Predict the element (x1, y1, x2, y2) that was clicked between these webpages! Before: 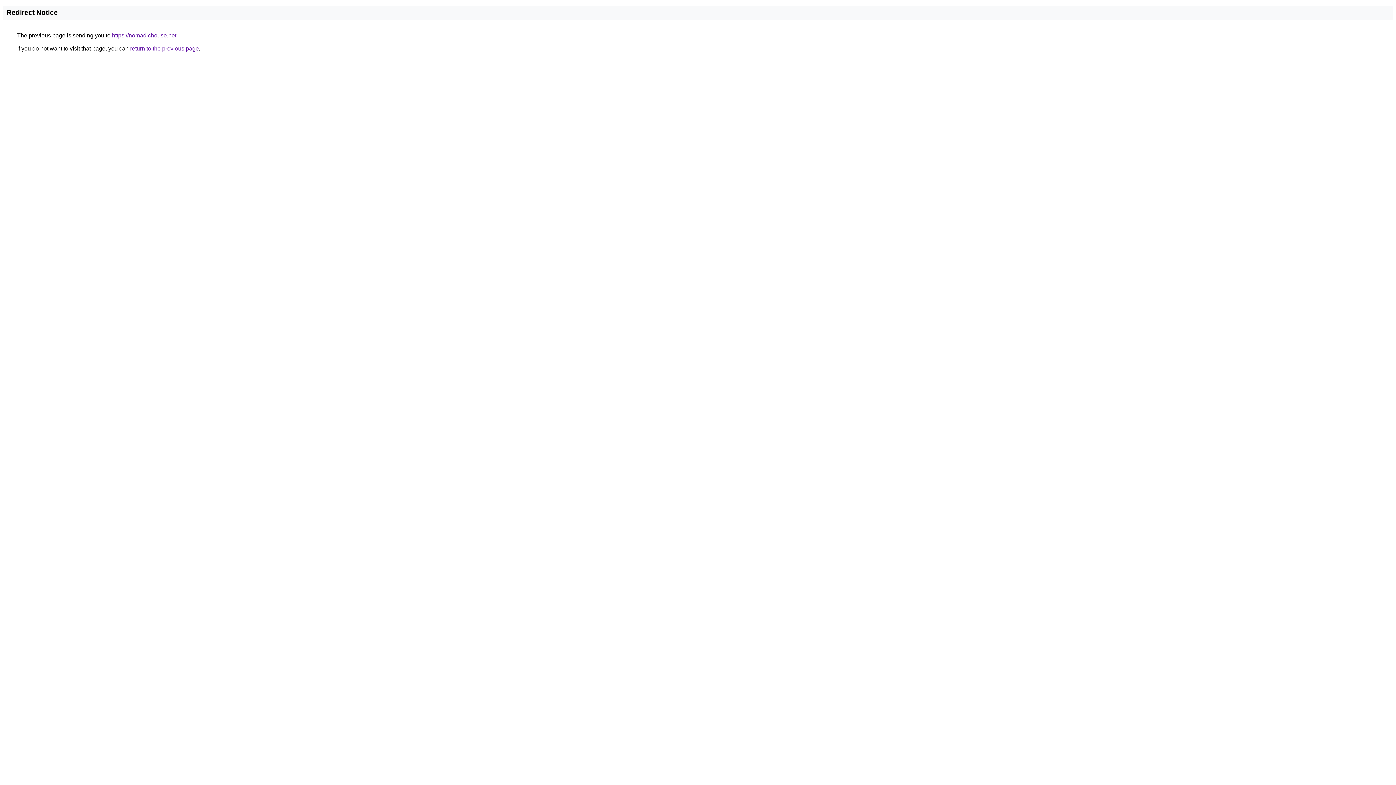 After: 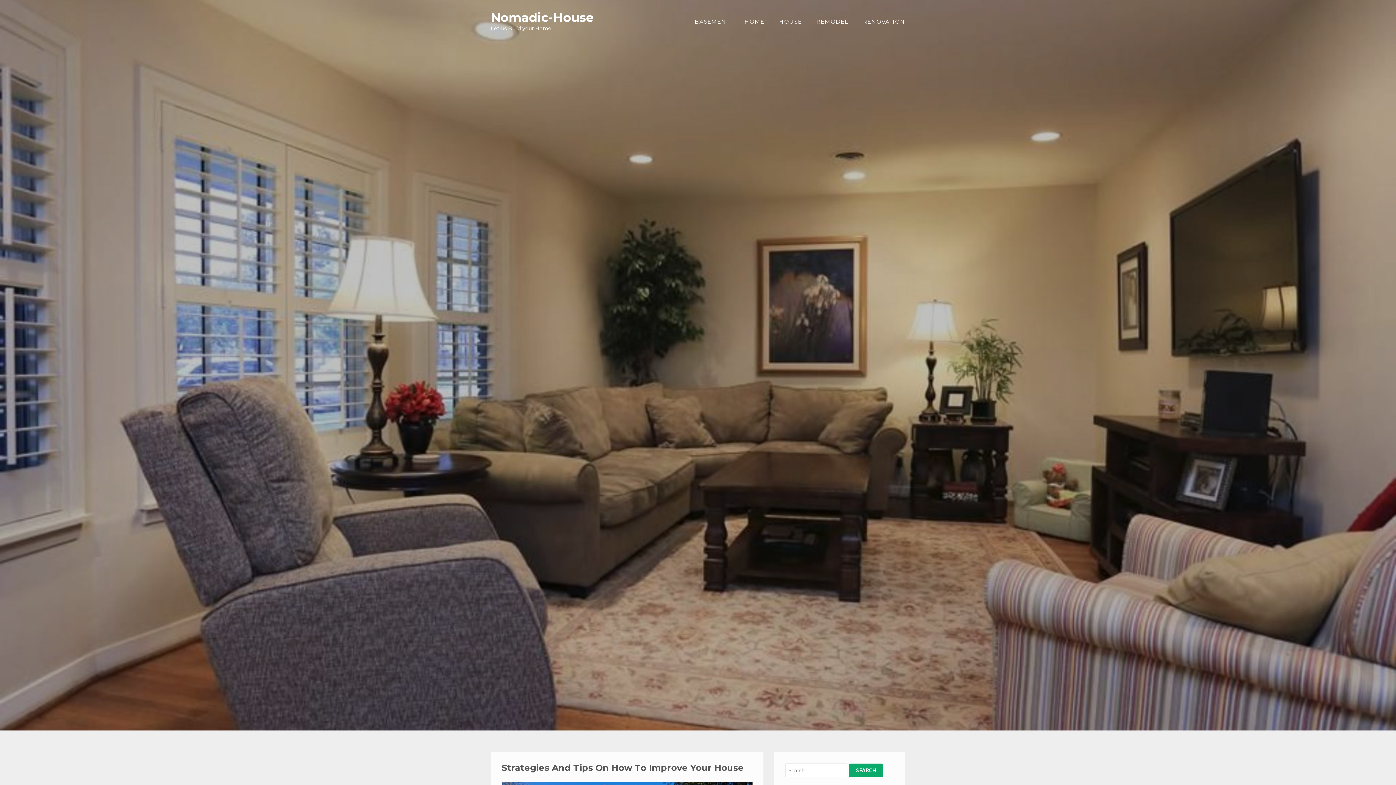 Action: bbox: (112, 32, 176, 38) label: https://nomadichouse.net